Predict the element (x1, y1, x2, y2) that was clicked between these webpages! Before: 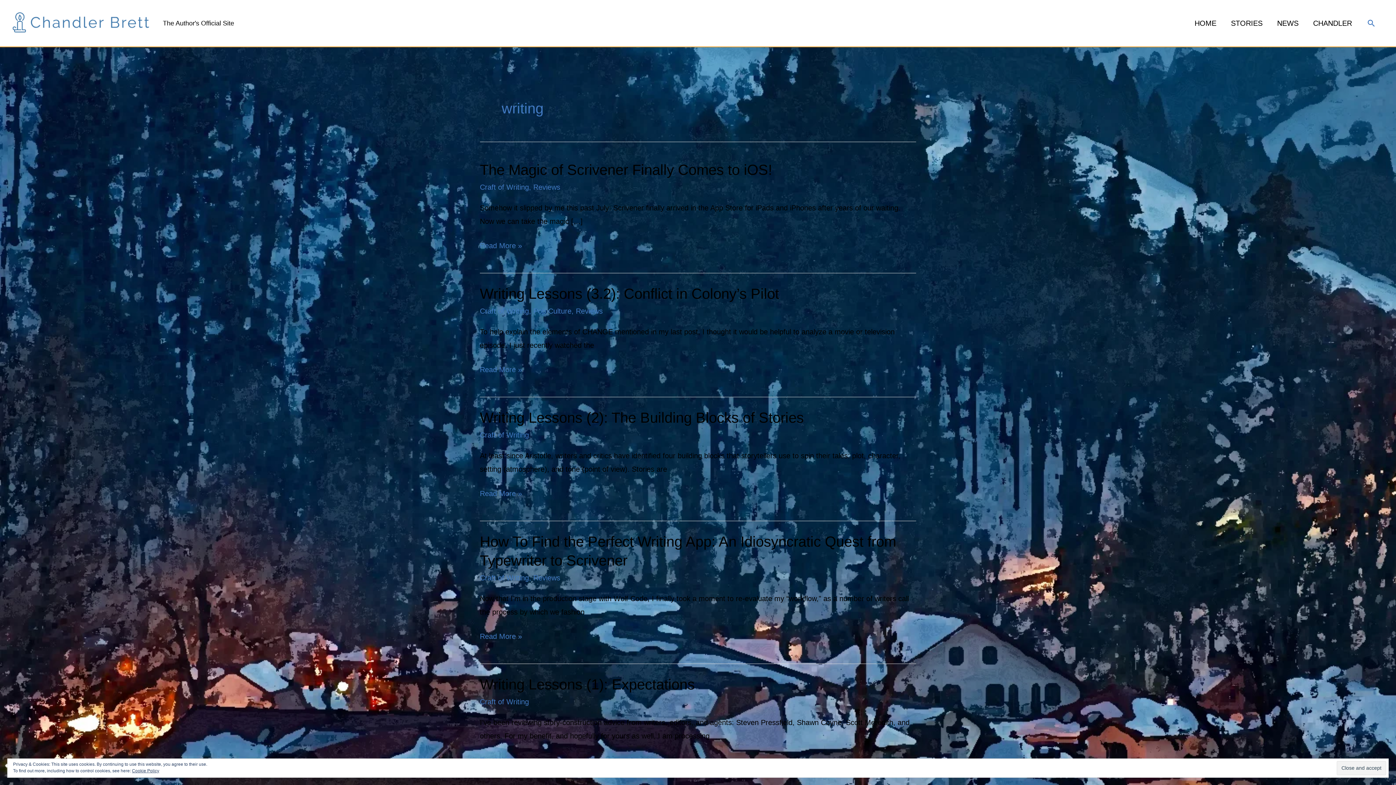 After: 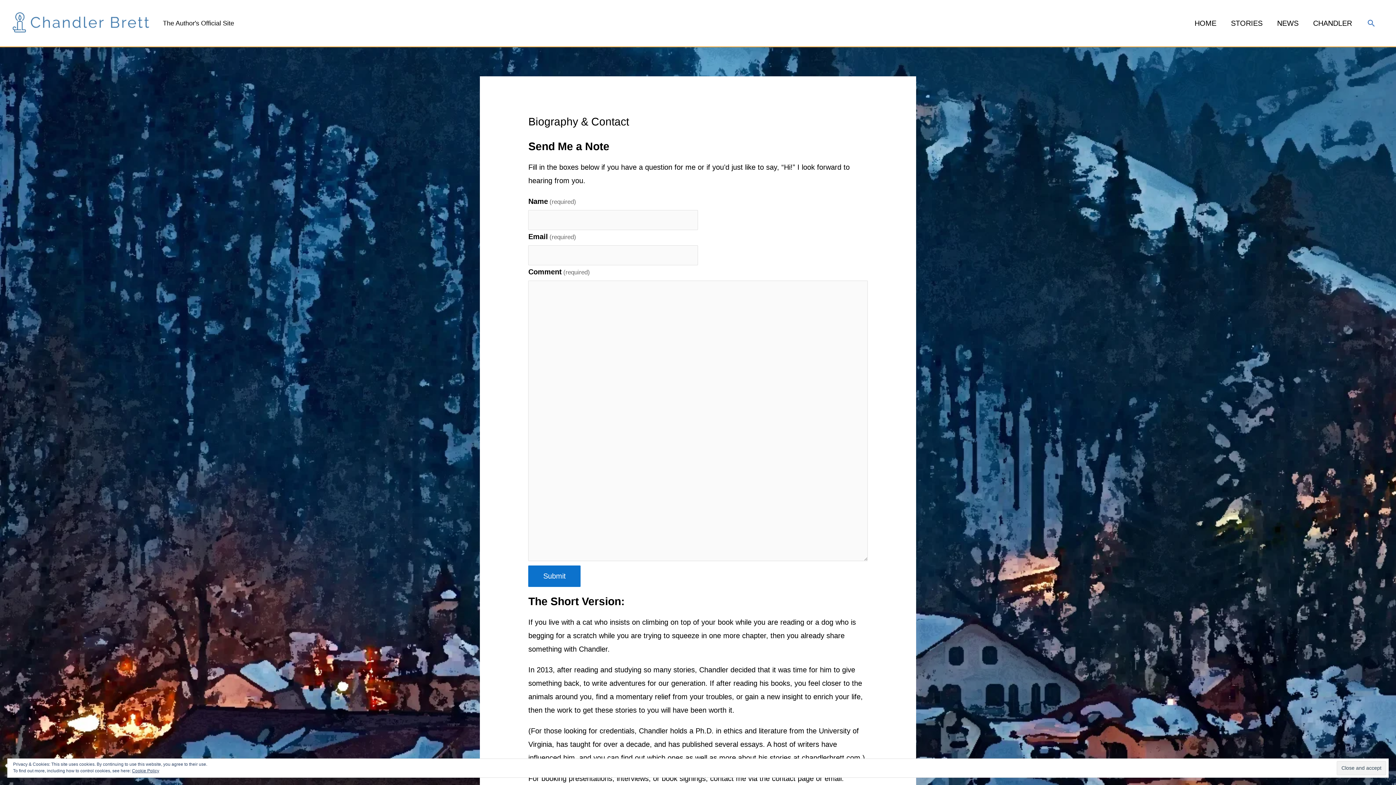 Action: bbox: (1306, 8, 1359, 37) label: CHANDLER